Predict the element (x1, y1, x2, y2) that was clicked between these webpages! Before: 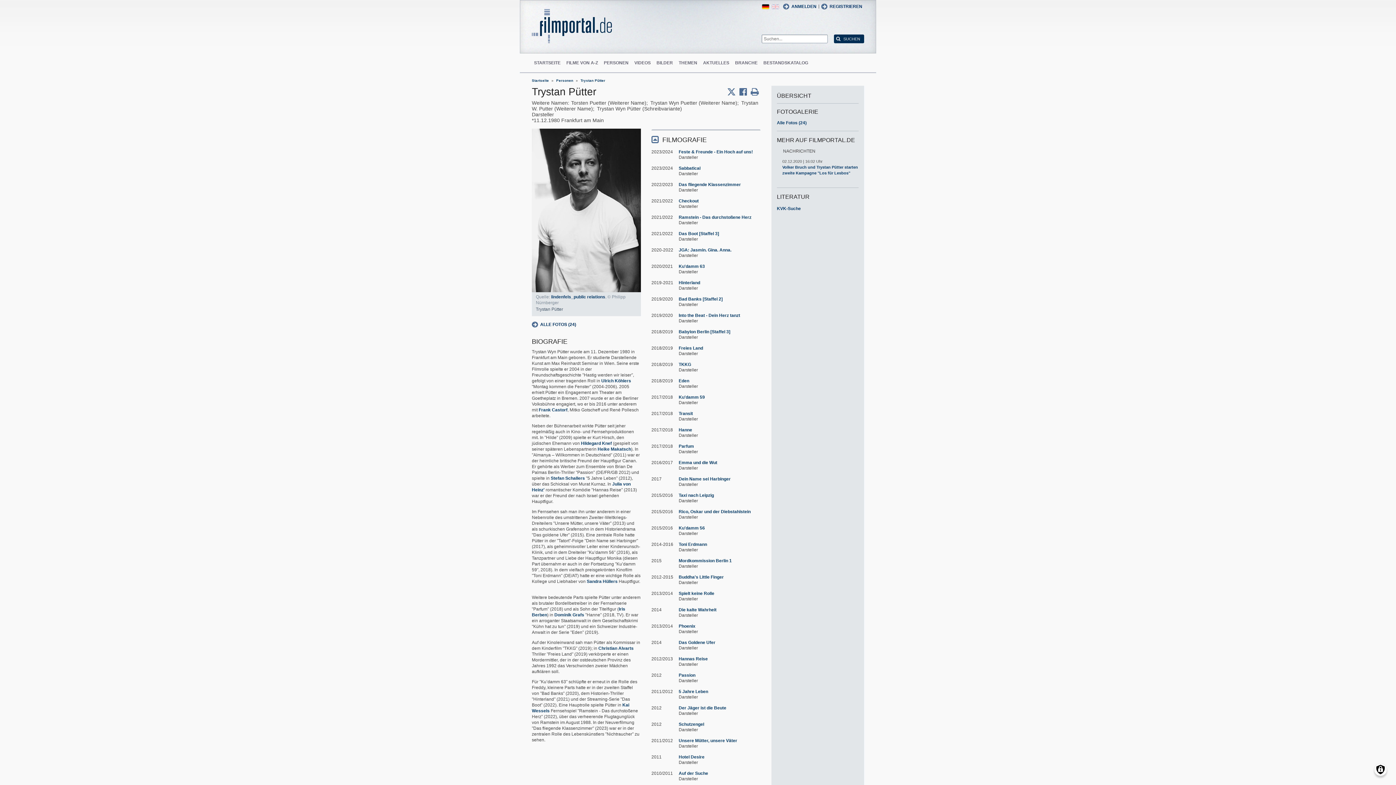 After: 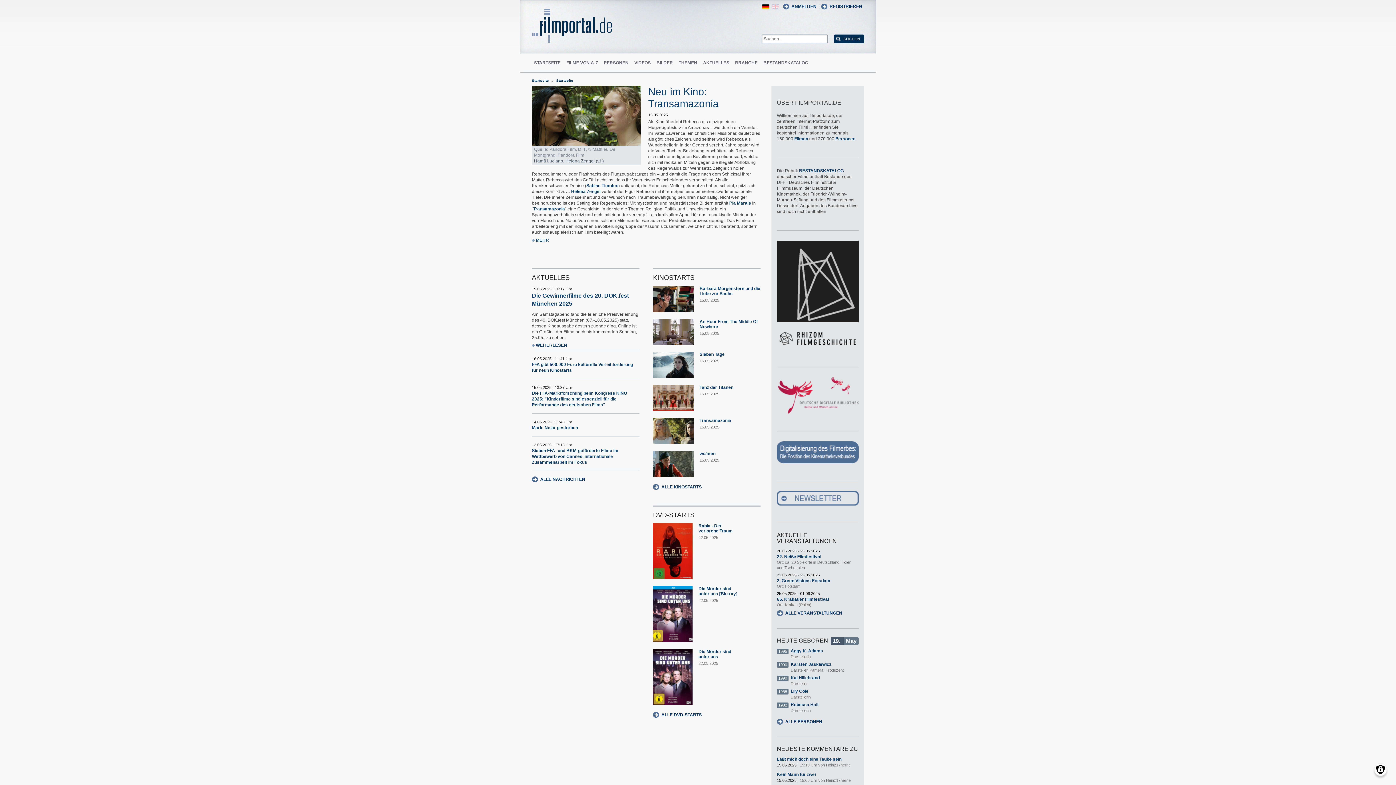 Action: label: Startseite bbox: (530, 77, 550, 84)